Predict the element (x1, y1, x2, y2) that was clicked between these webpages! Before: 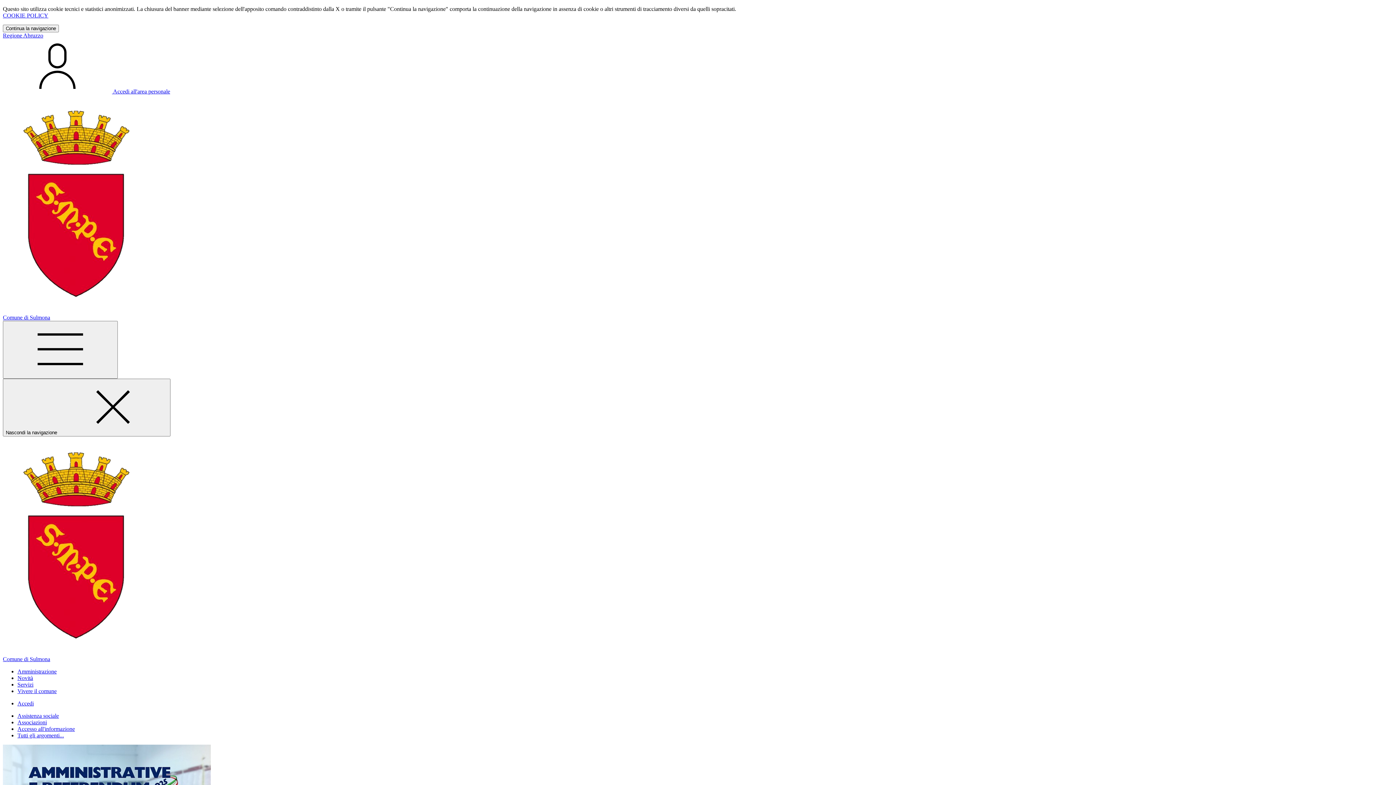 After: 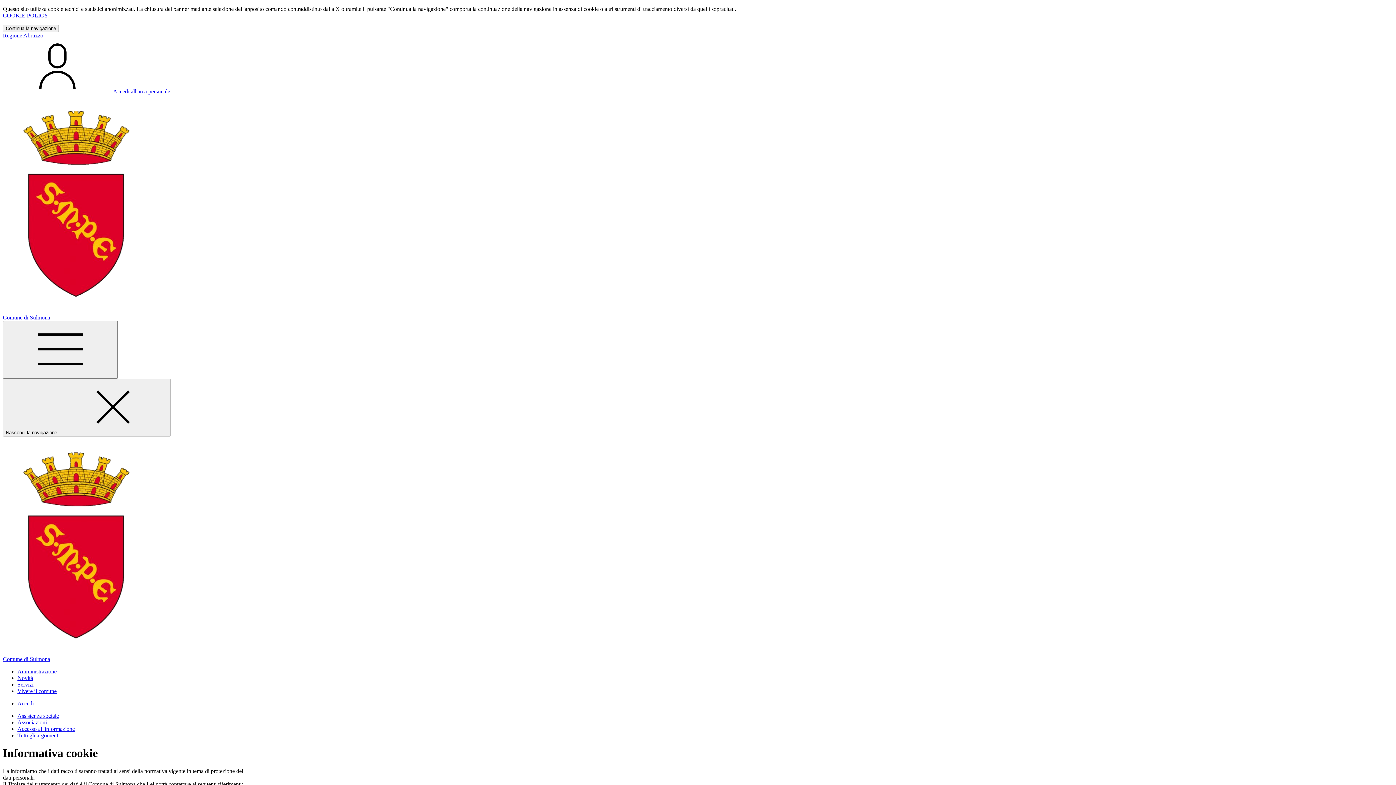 Action: label: COOKIE POLICY bbox: (2, 12, 48, 18)